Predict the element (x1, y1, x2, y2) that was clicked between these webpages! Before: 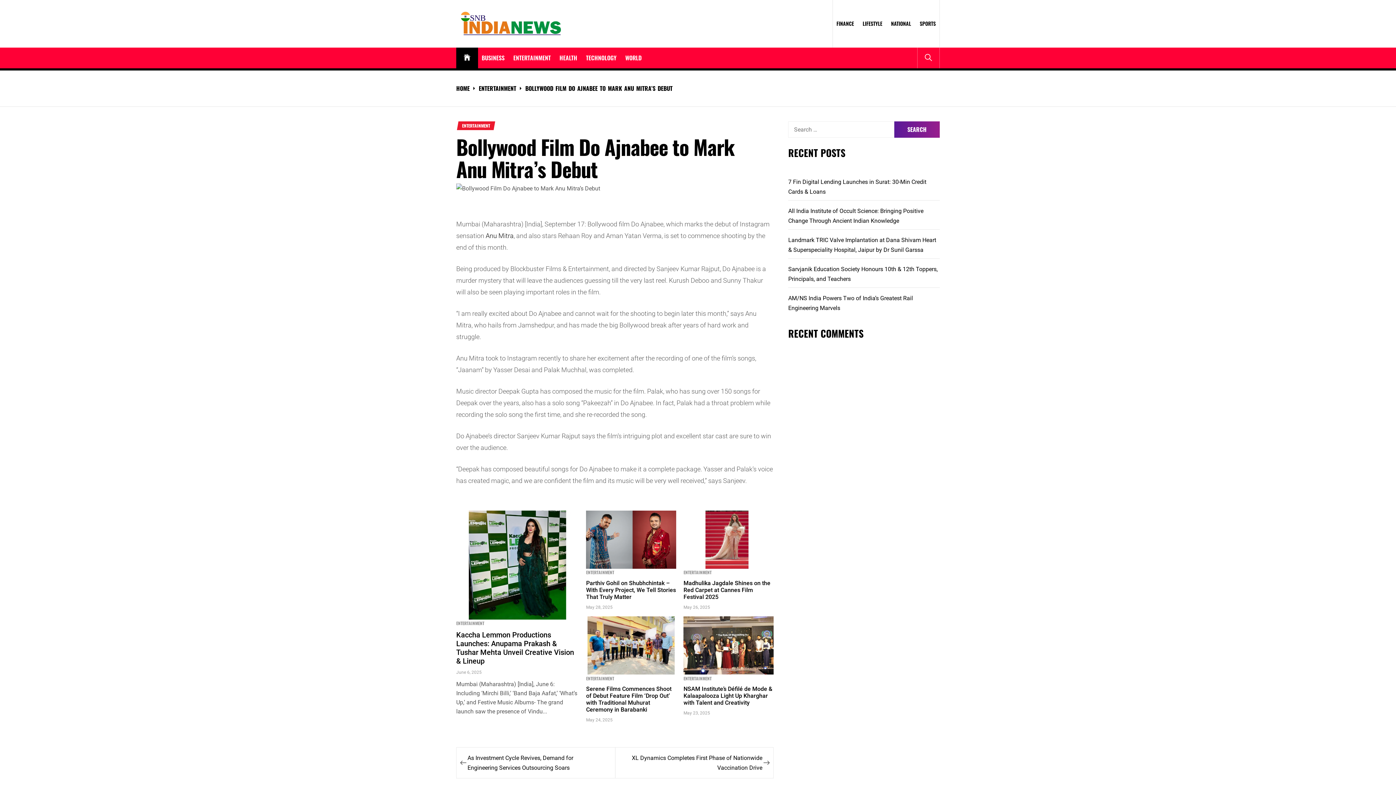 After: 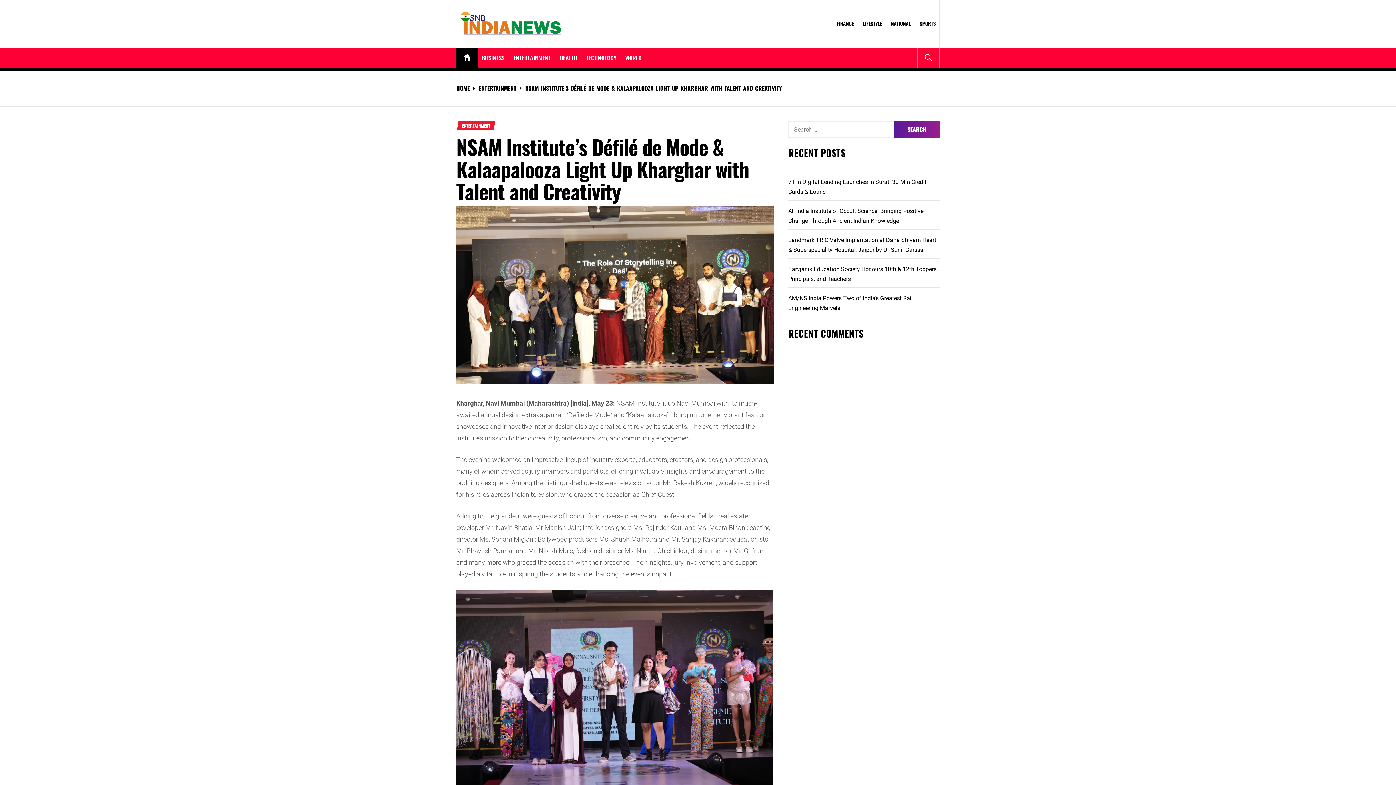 Action: label: NSAM Institute’s Défilé de Mode & Kalaapalooza Light Up Kharghar with Talent and Creativity bbox: (683, 685, 772, 706)